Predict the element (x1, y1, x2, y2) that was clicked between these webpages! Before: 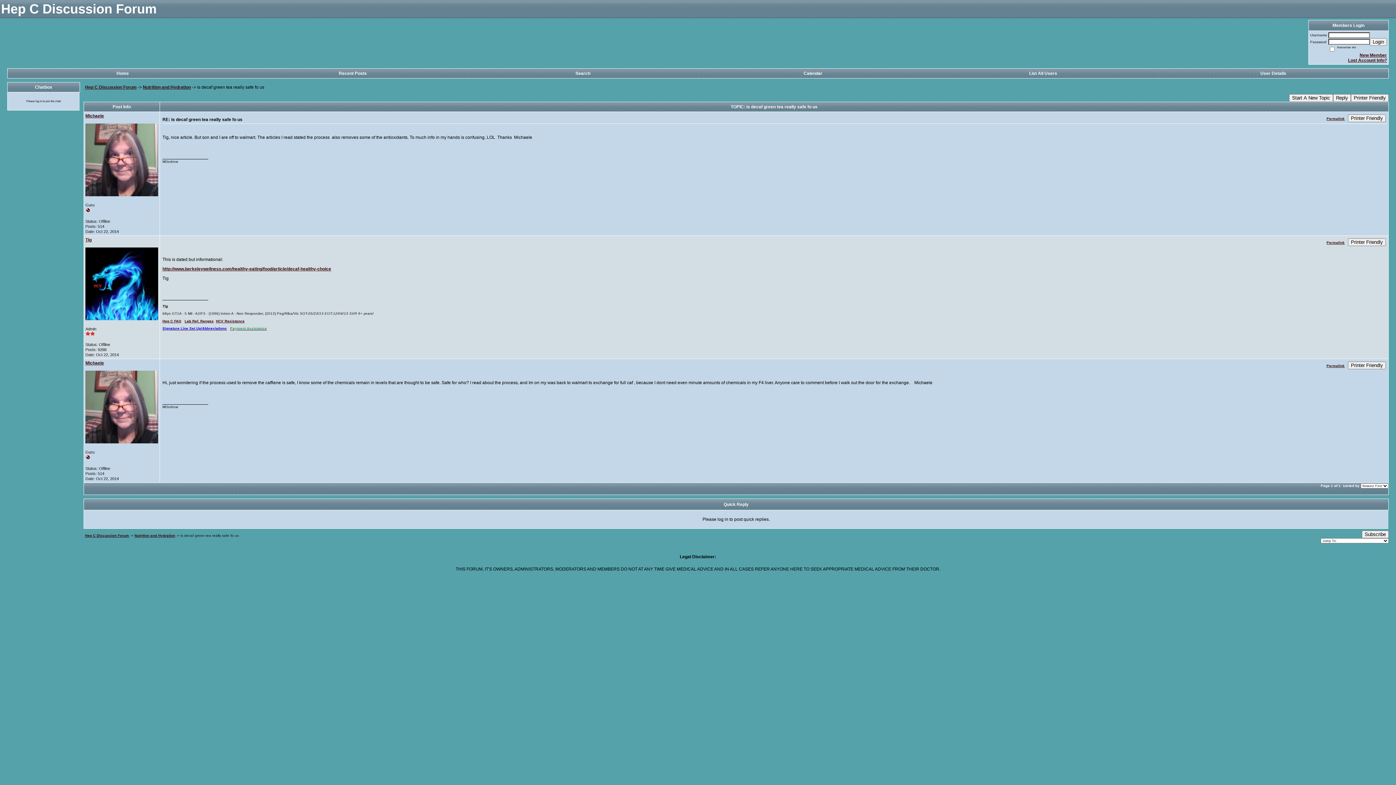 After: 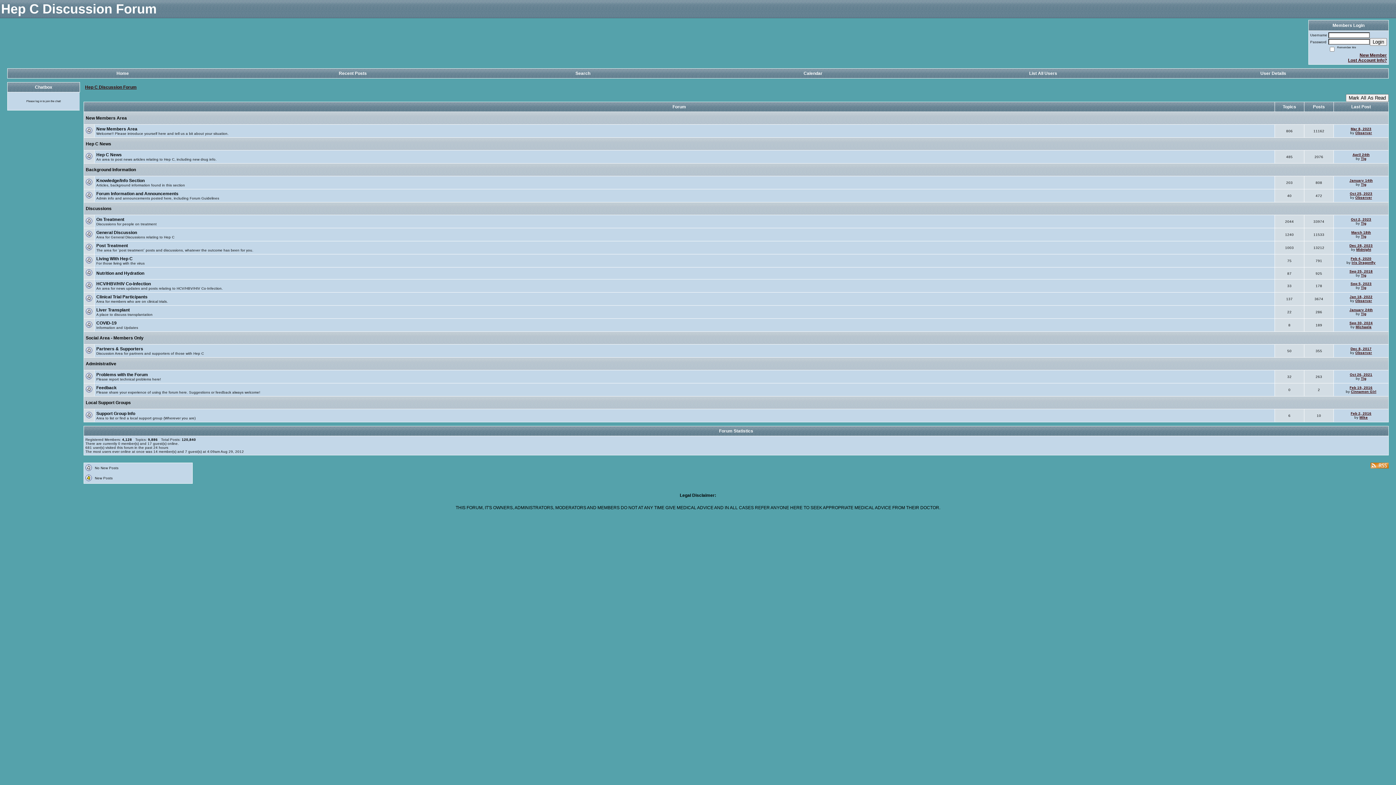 Action: bbox: (85, 533, 129, 537) label: Hep C Discussion Forum